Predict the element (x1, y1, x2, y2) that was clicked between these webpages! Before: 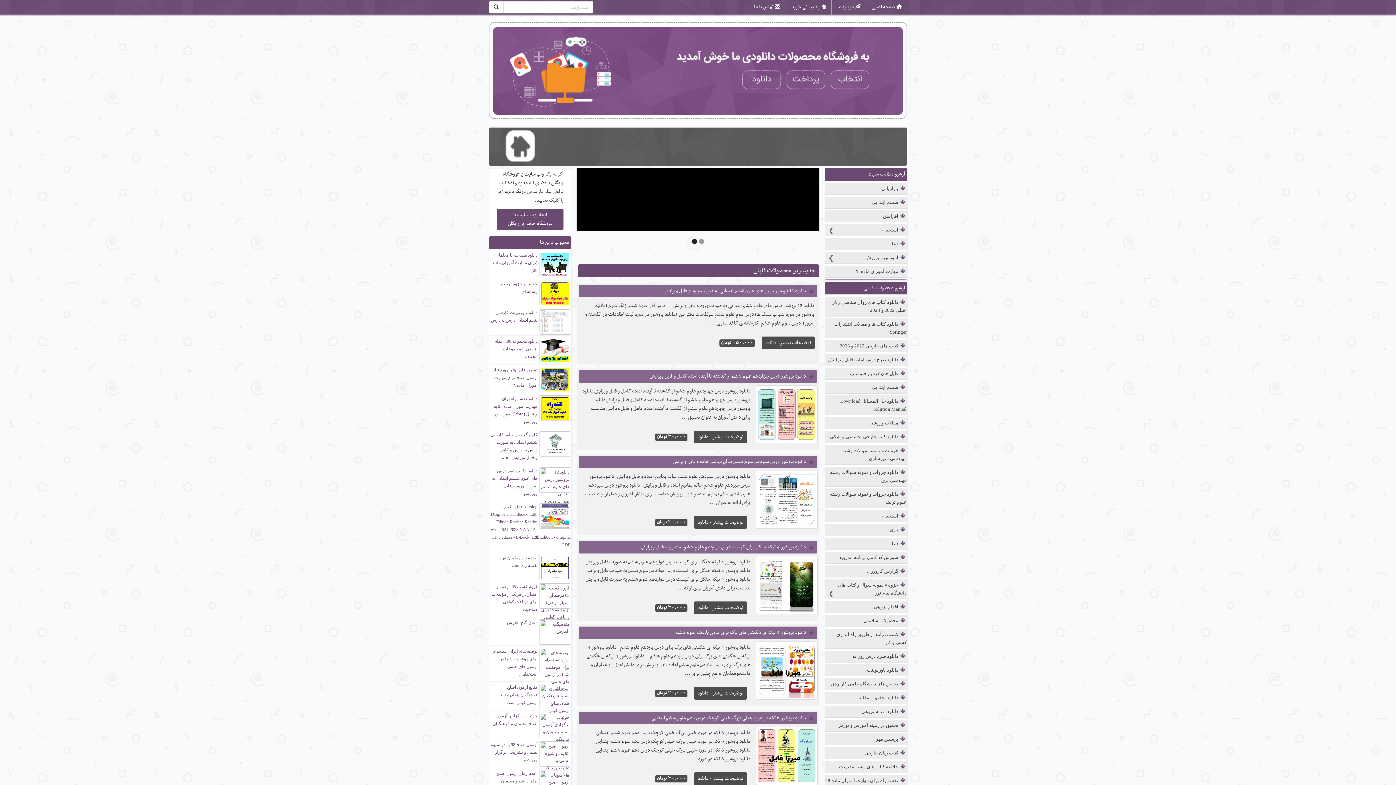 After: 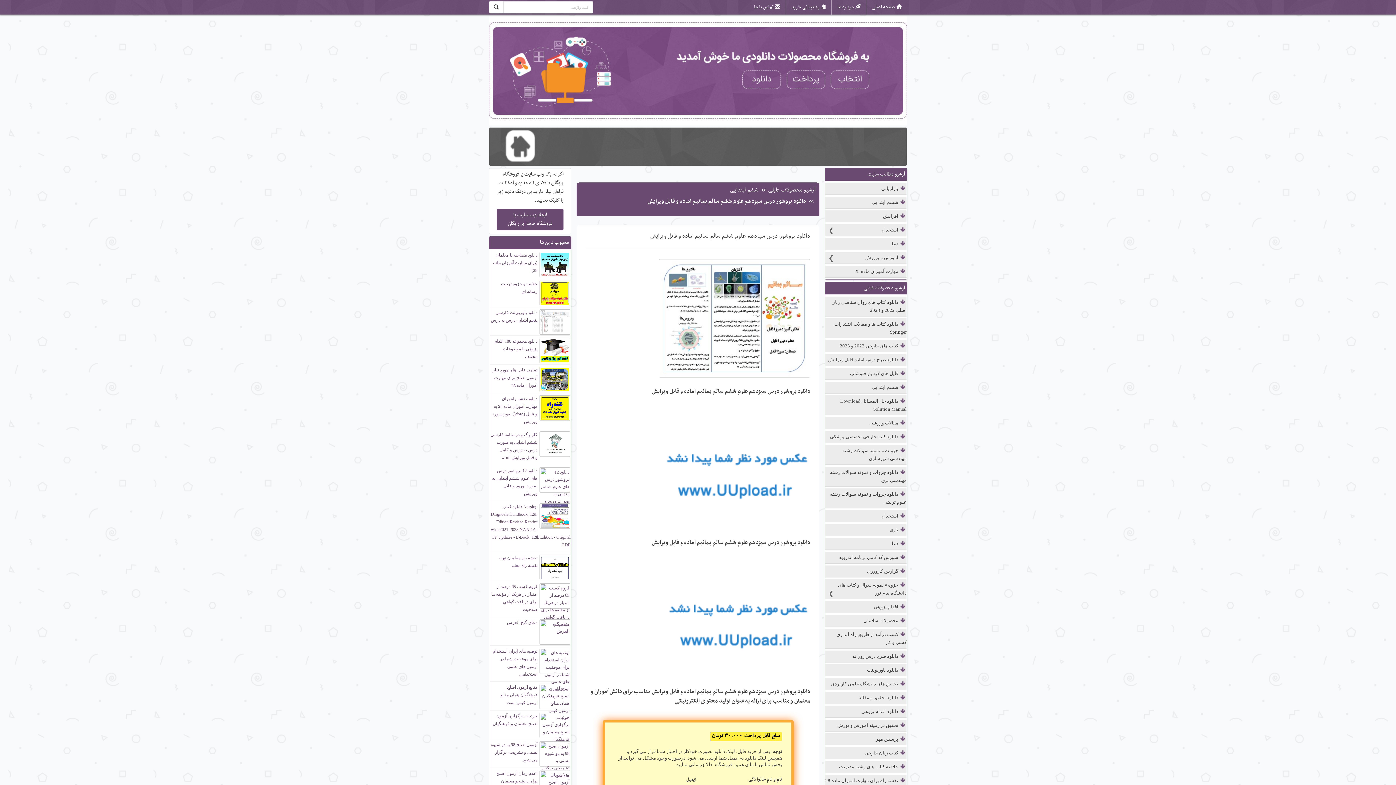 Action: bbox: (694, 516, 747, 529) label: توضیحات بیشتر - دانلود